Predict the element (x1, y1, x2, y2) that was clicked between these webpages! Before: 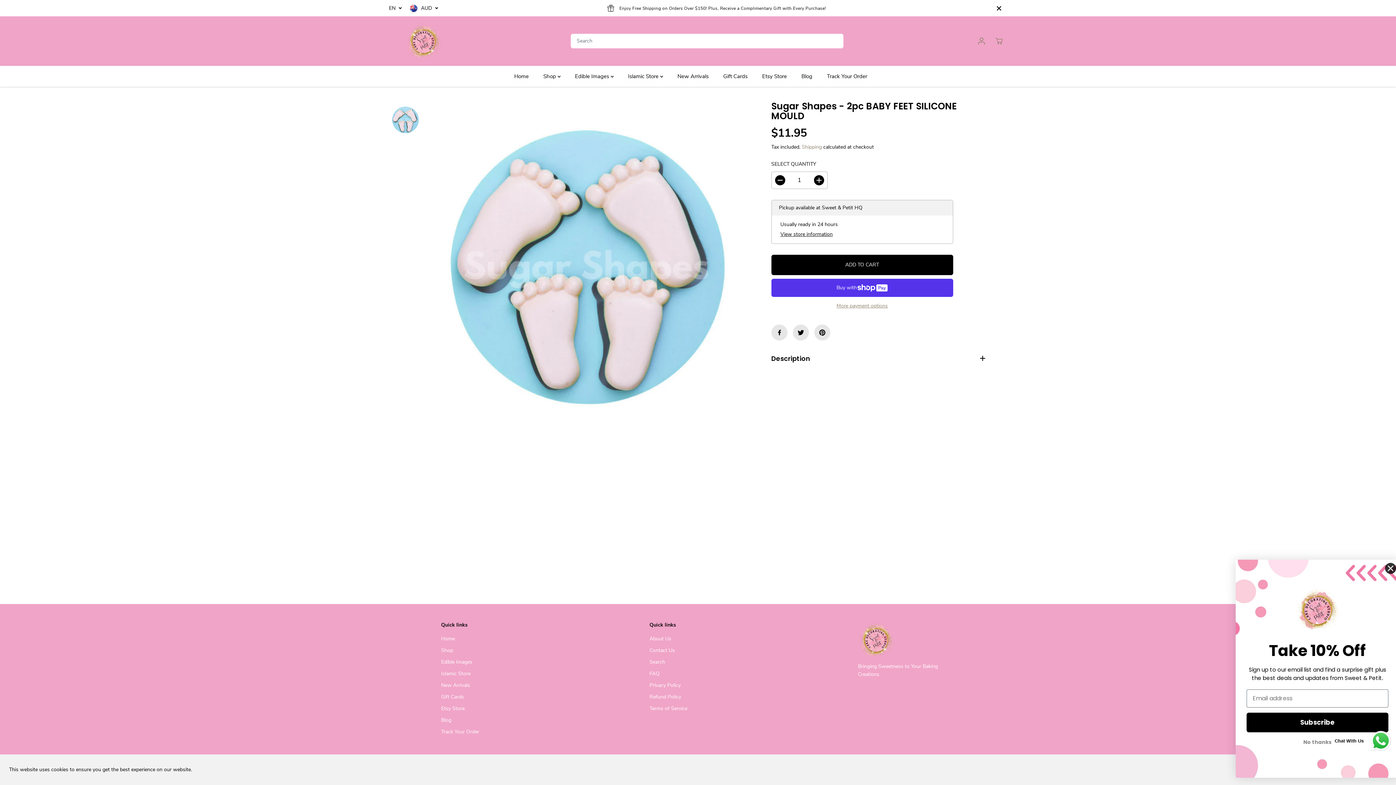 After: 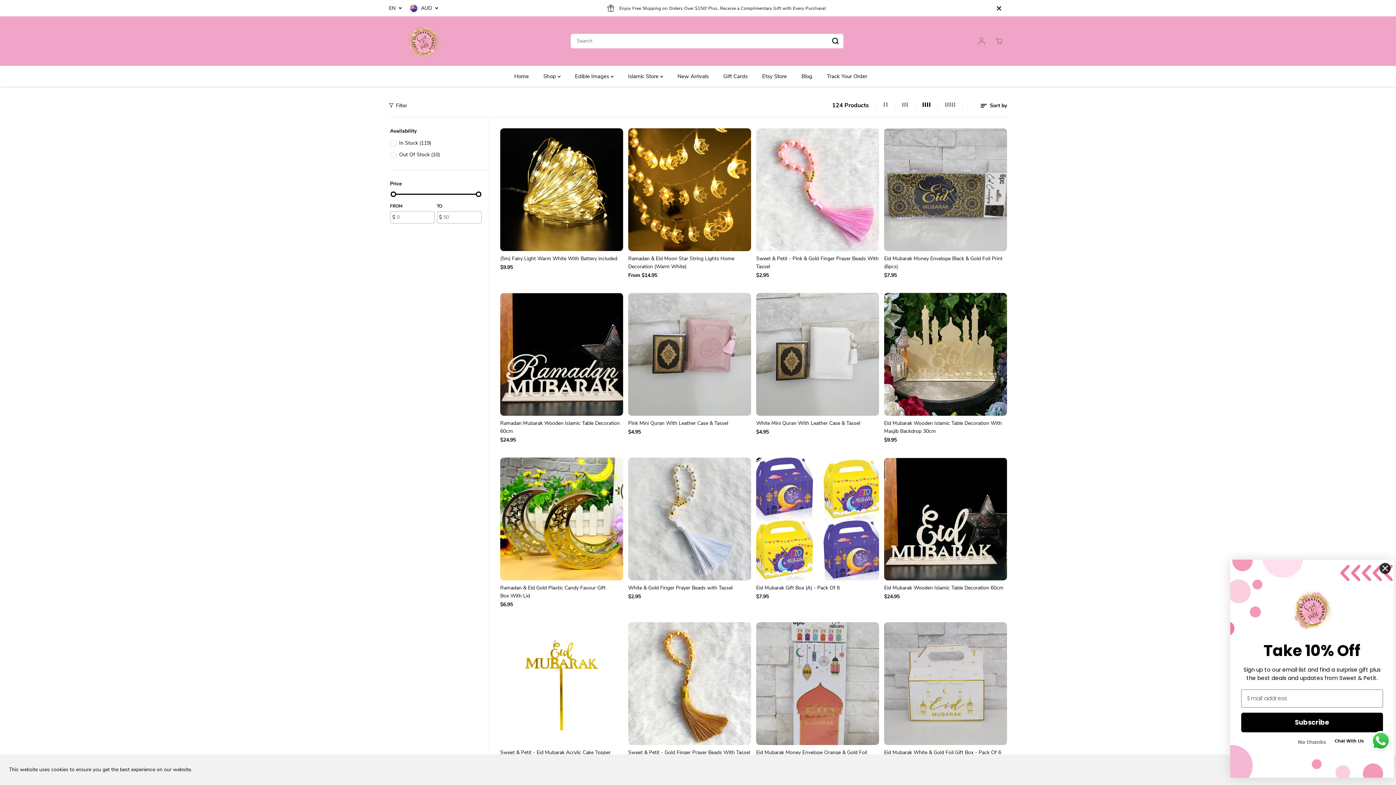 Action: bbox: (441, 670, 470, 678) label: Islamic Store